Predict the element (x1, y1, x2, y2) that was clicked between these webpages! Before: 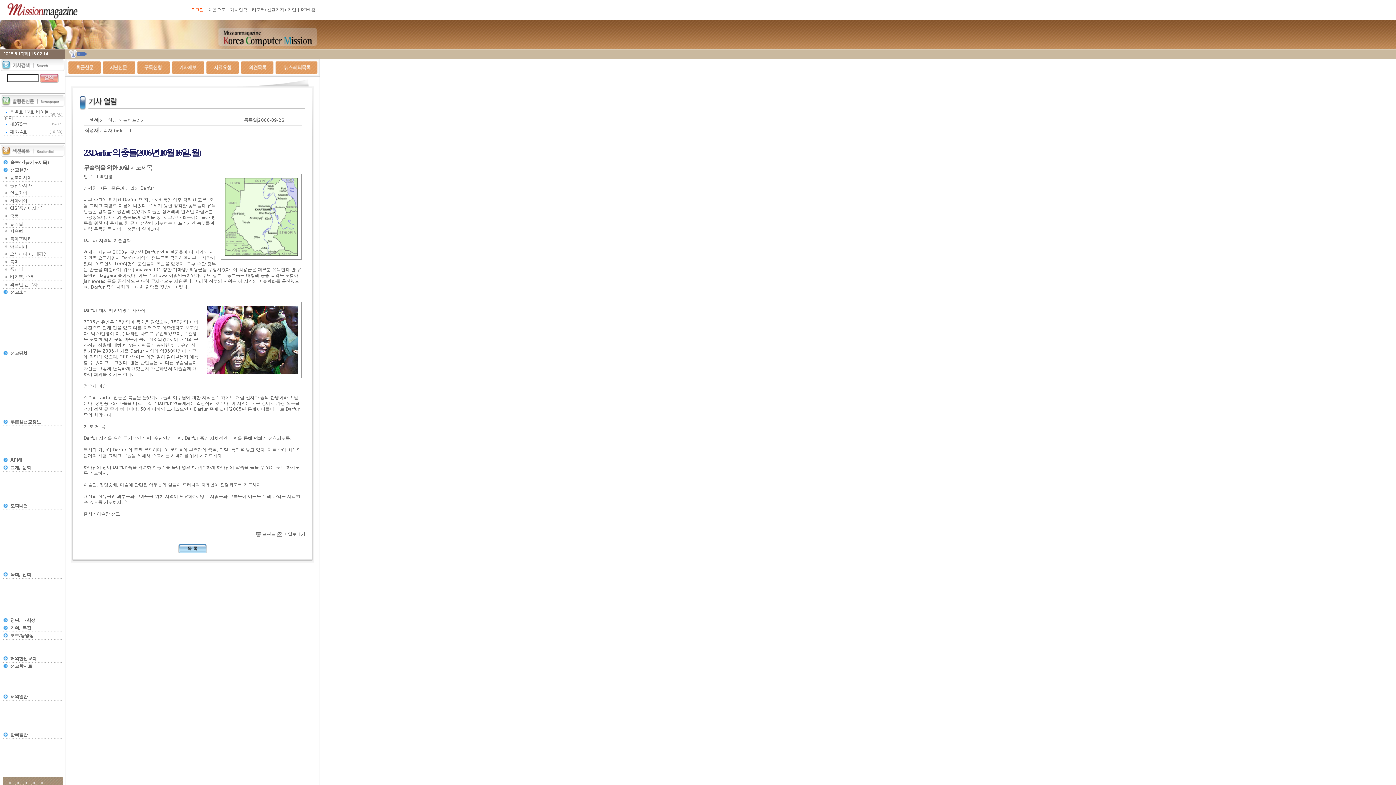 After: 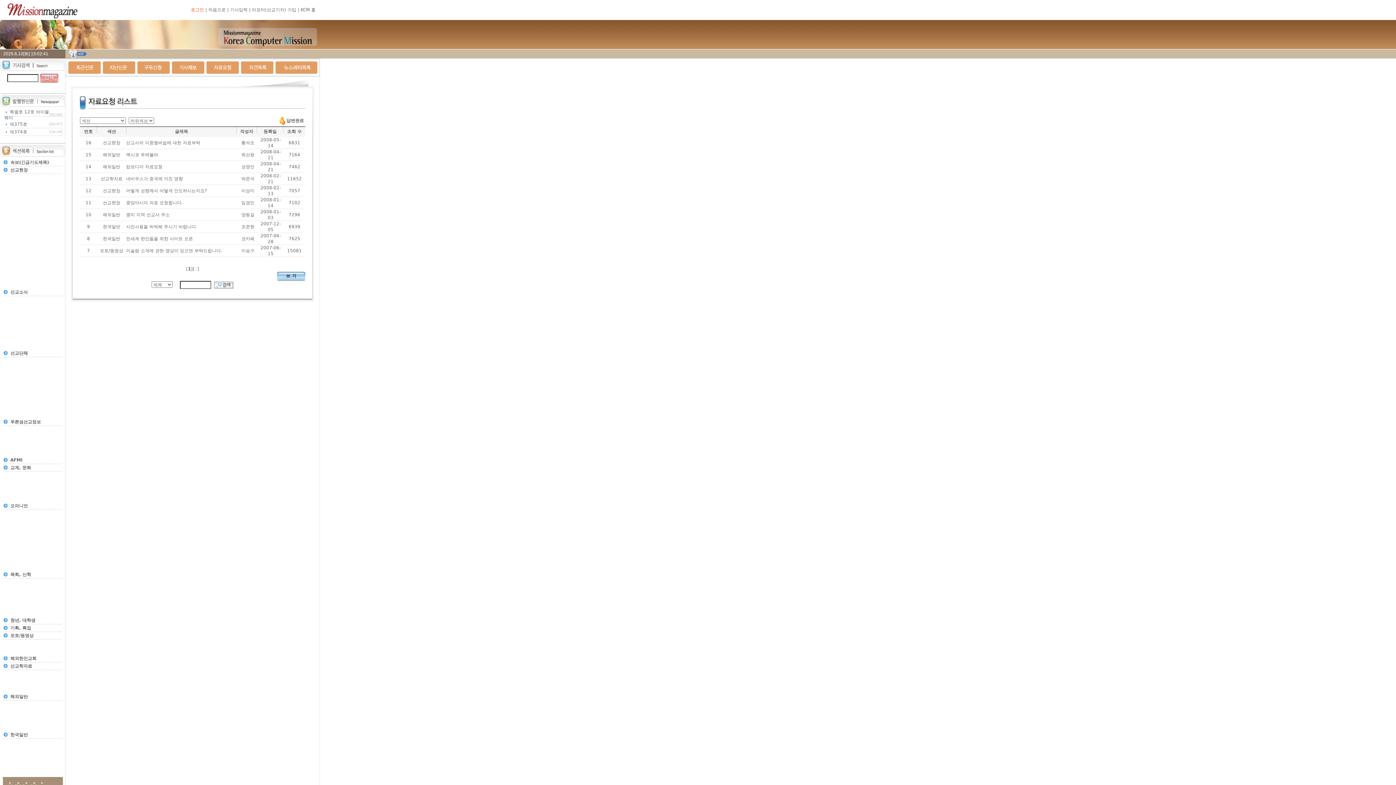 Action: bbox: (205, 72, 240, 77)